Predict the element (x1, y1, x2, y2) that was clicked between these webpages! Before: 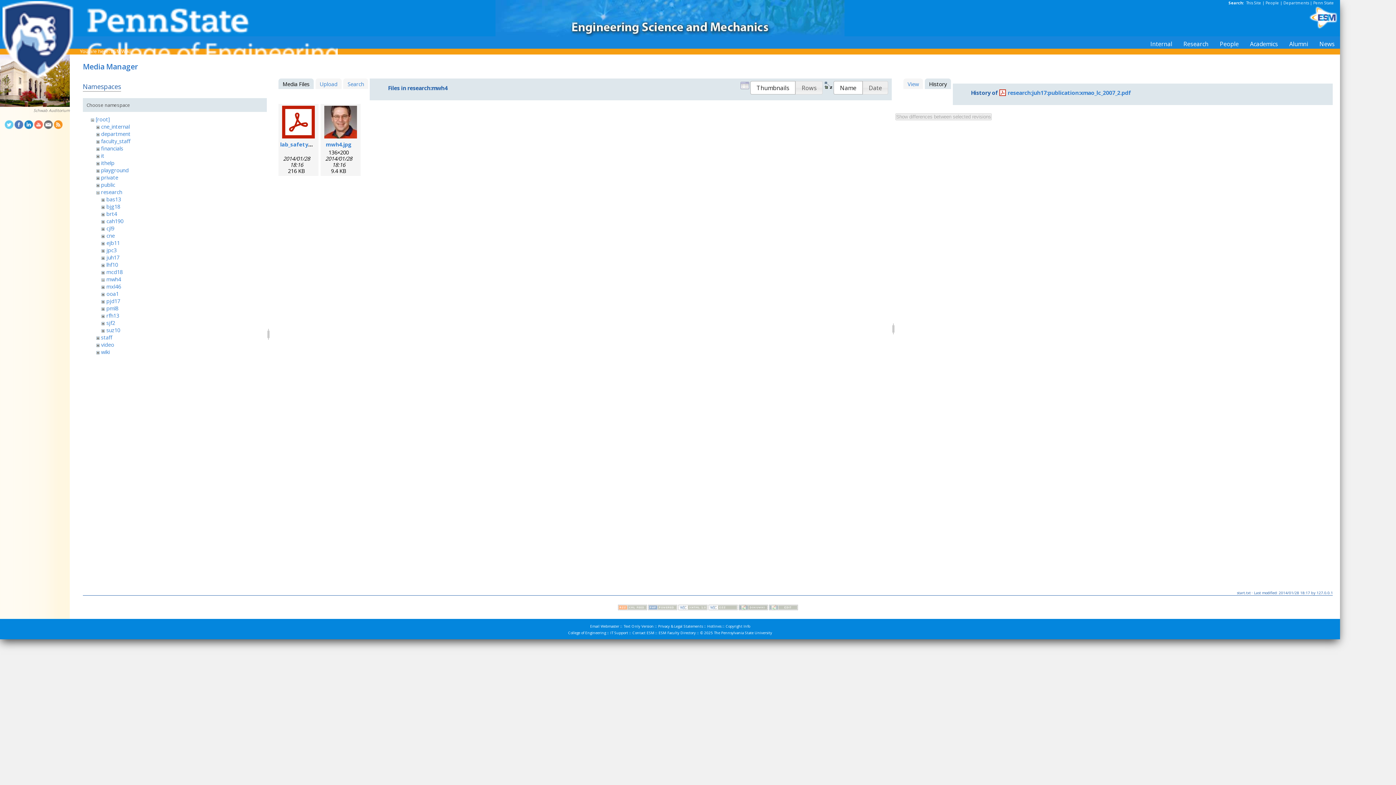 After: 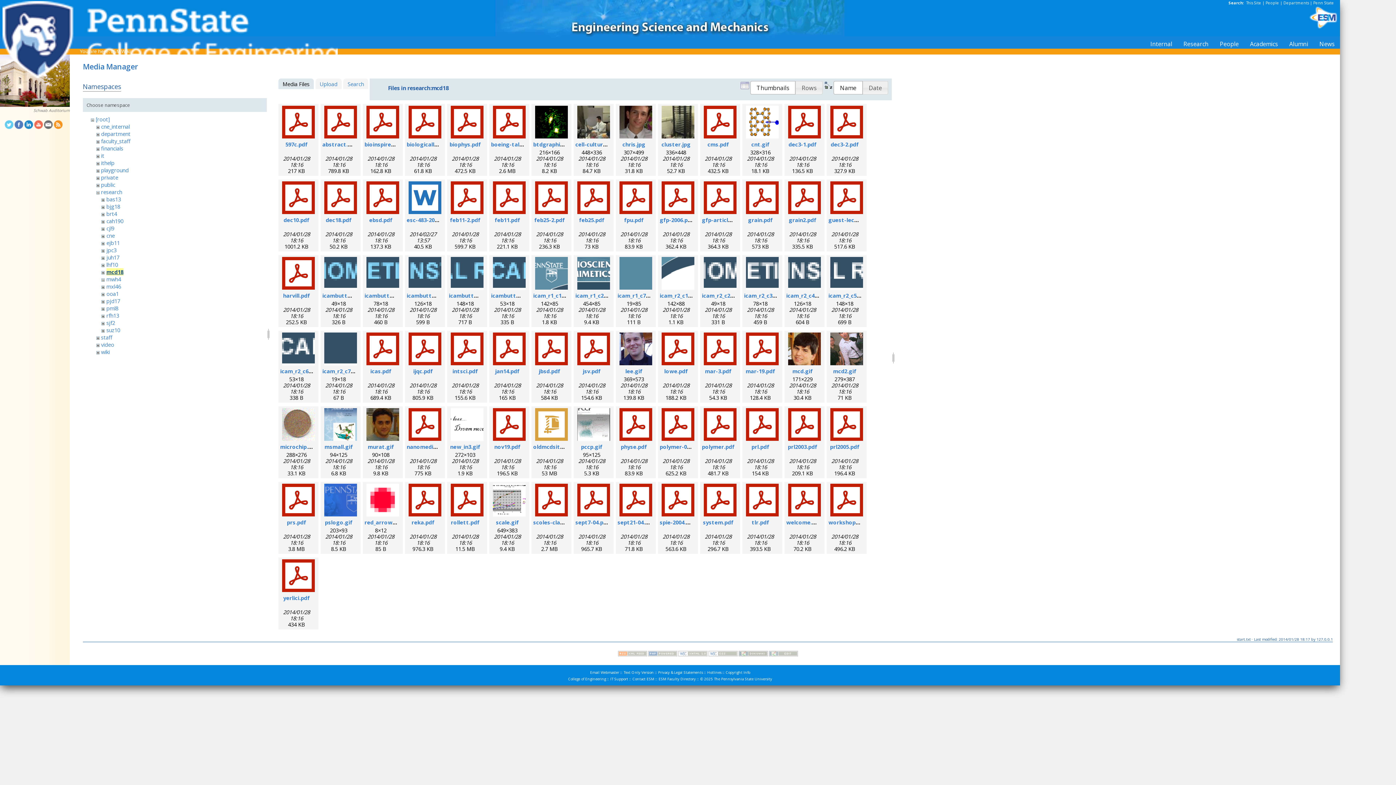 Action: label: mcd18 bbox: (106, 268, 122, 275)